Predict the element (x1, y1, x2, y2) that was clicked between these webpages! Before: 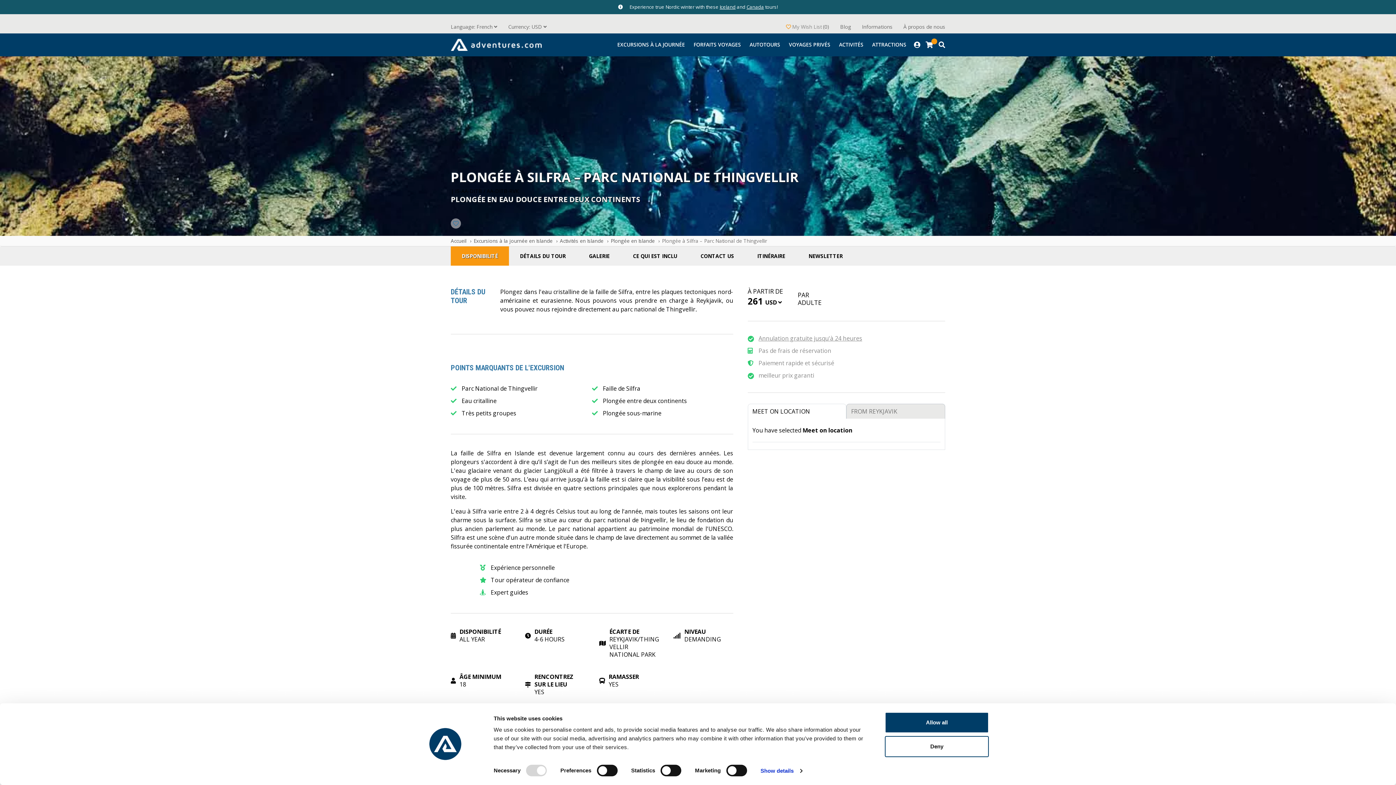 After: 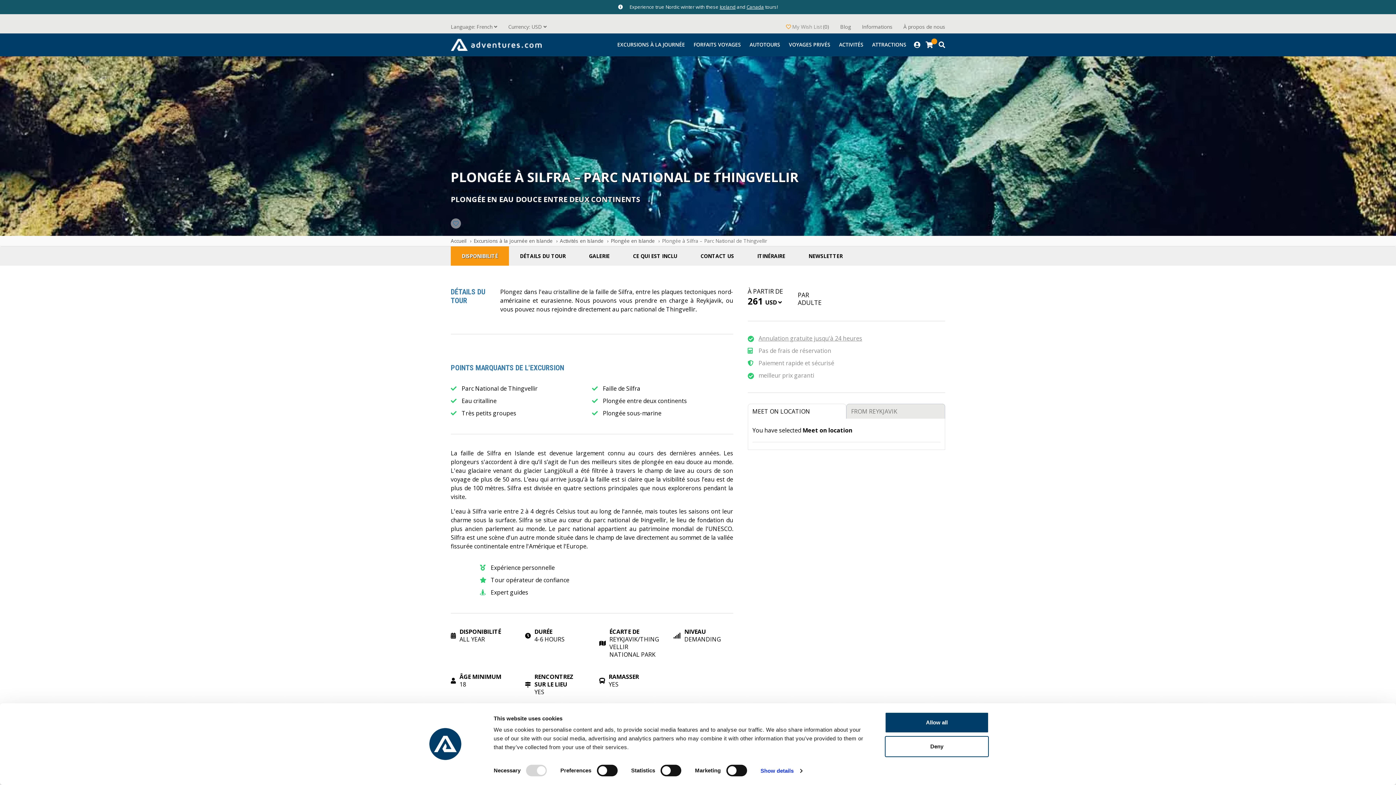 Action: bbox: (662, 237, 767, 244) label: Plongée à Silfra – Parc National de Thingvellir